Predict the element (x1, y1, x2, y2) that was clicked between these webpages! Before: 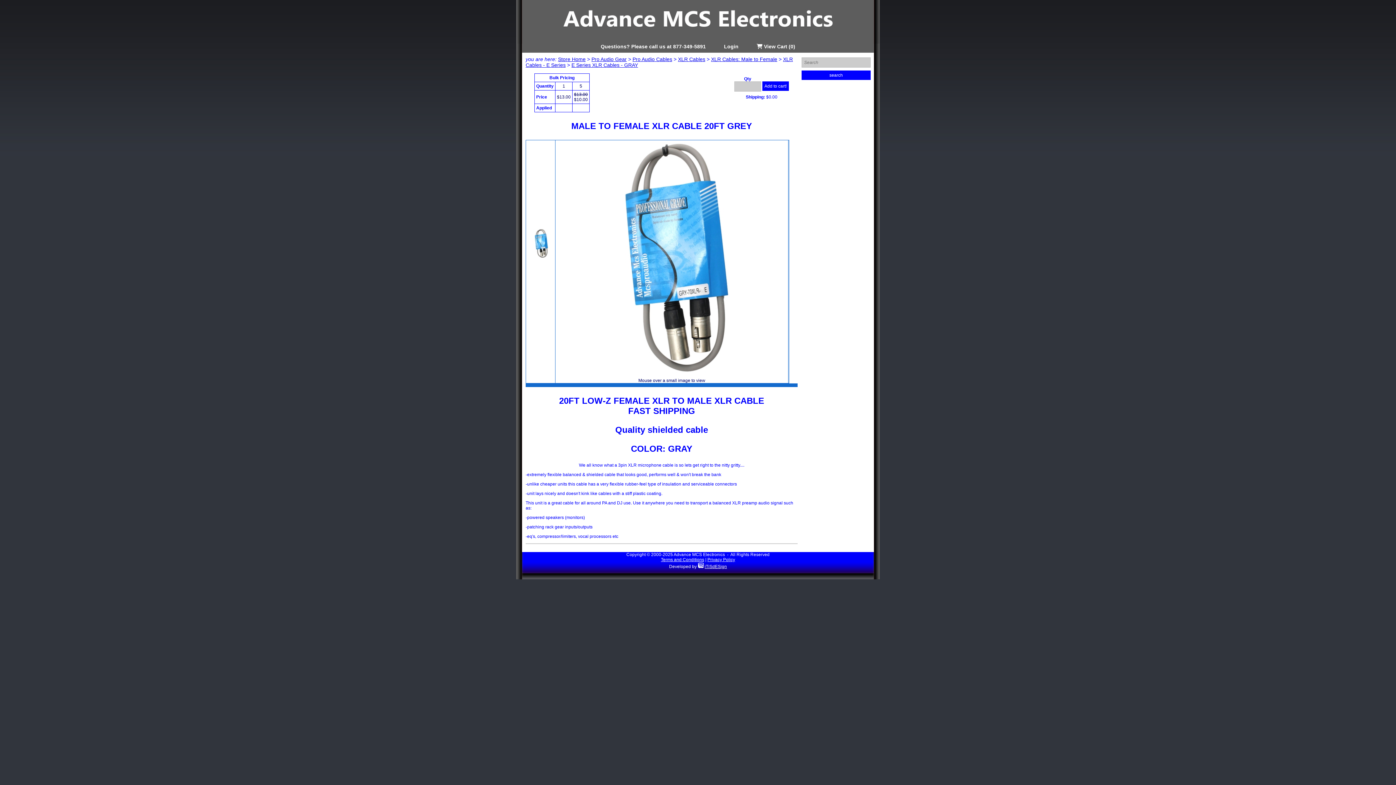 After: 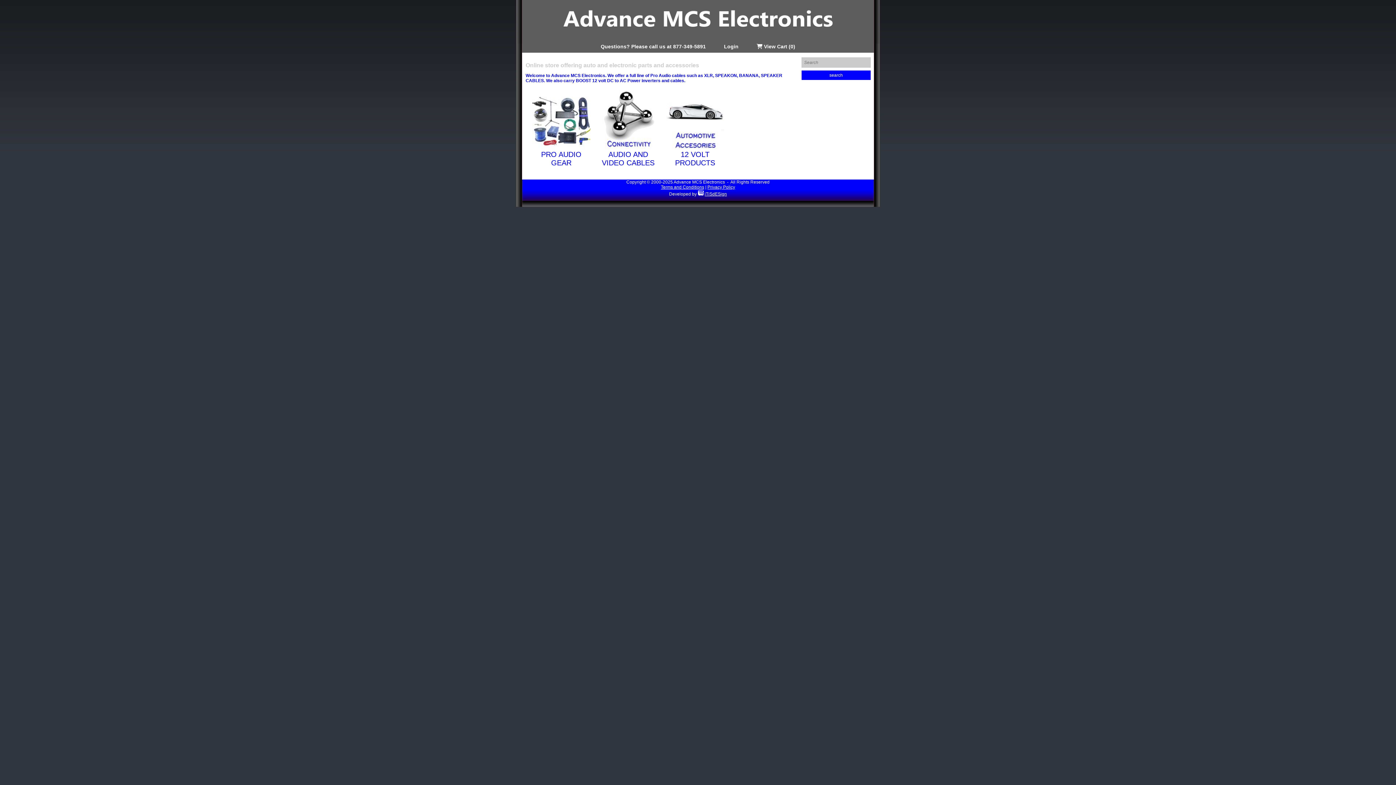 Action: bbox: (516, 39, 880, 44)